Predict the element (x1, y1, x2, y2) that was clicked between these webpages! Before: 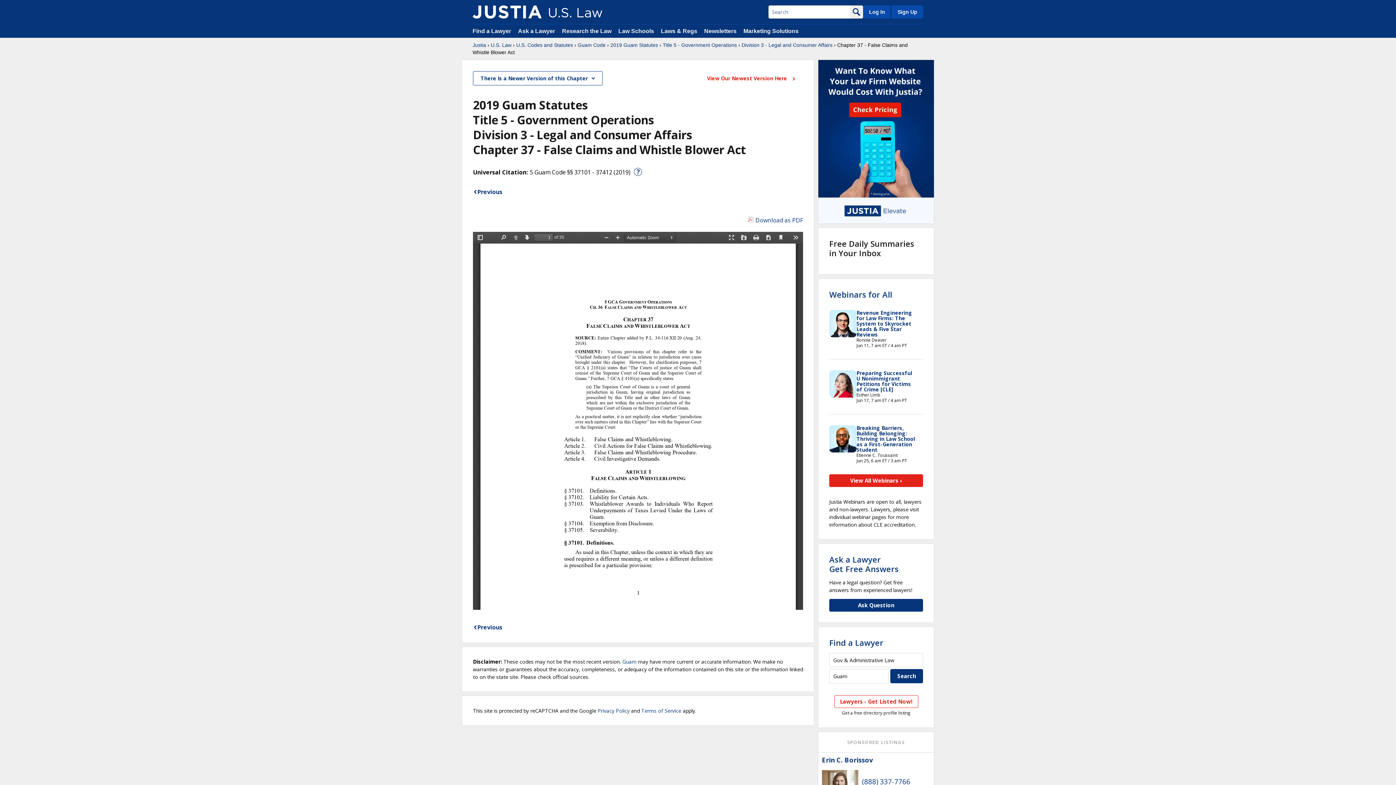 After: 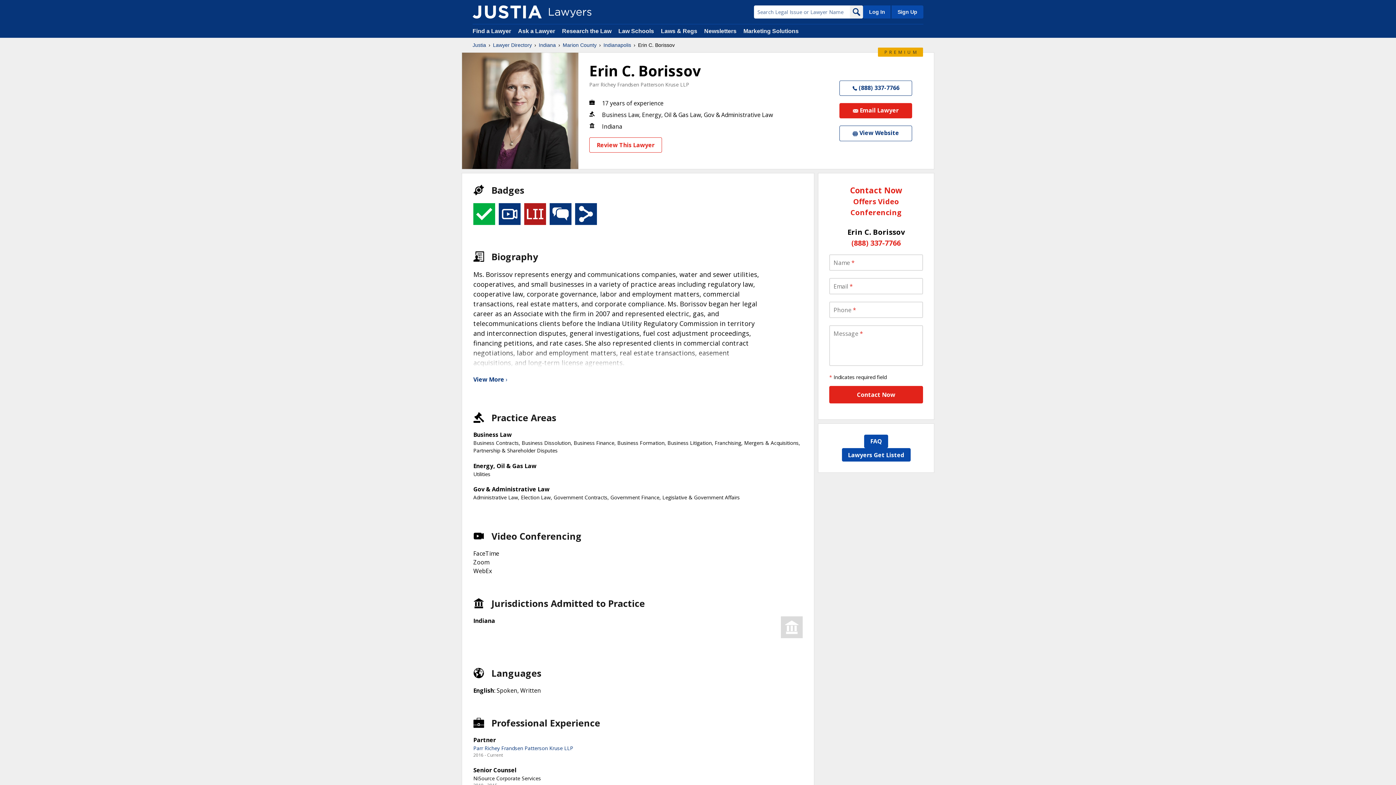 Action: bbox: (822, 756, 873, 764) label: Erin C. Borissov